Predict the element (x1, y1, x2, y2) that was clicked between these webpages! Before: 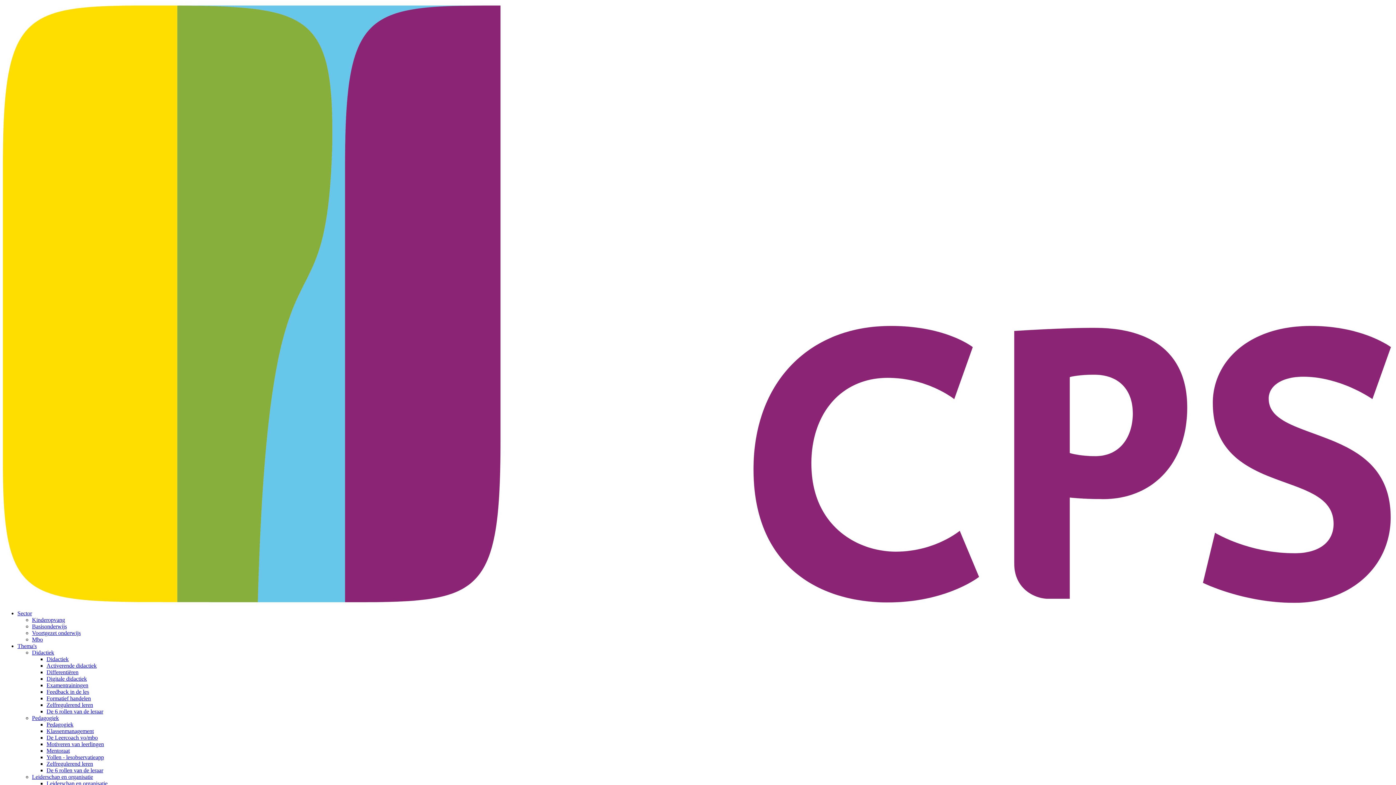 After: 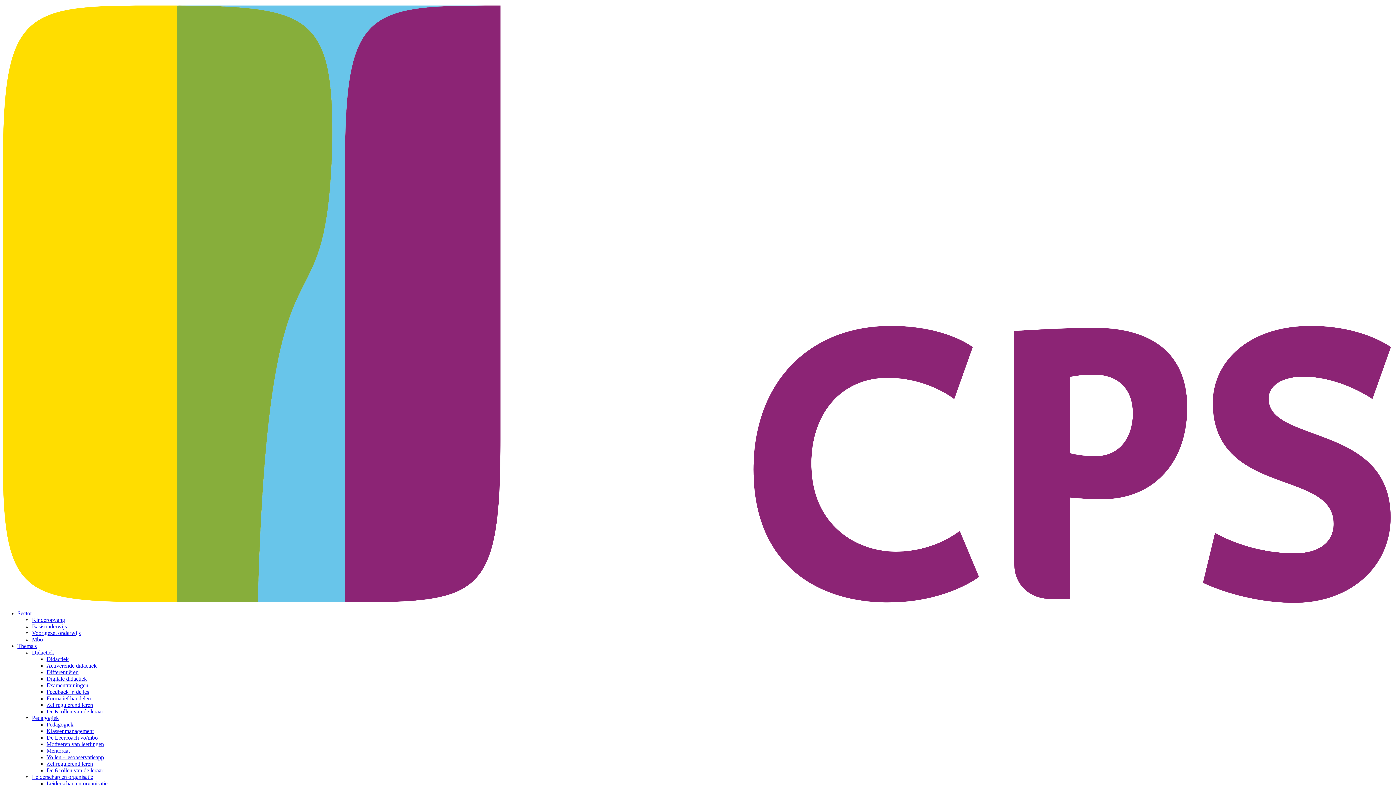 Action: label: Sector bbox: (17, 610, 32, 616)